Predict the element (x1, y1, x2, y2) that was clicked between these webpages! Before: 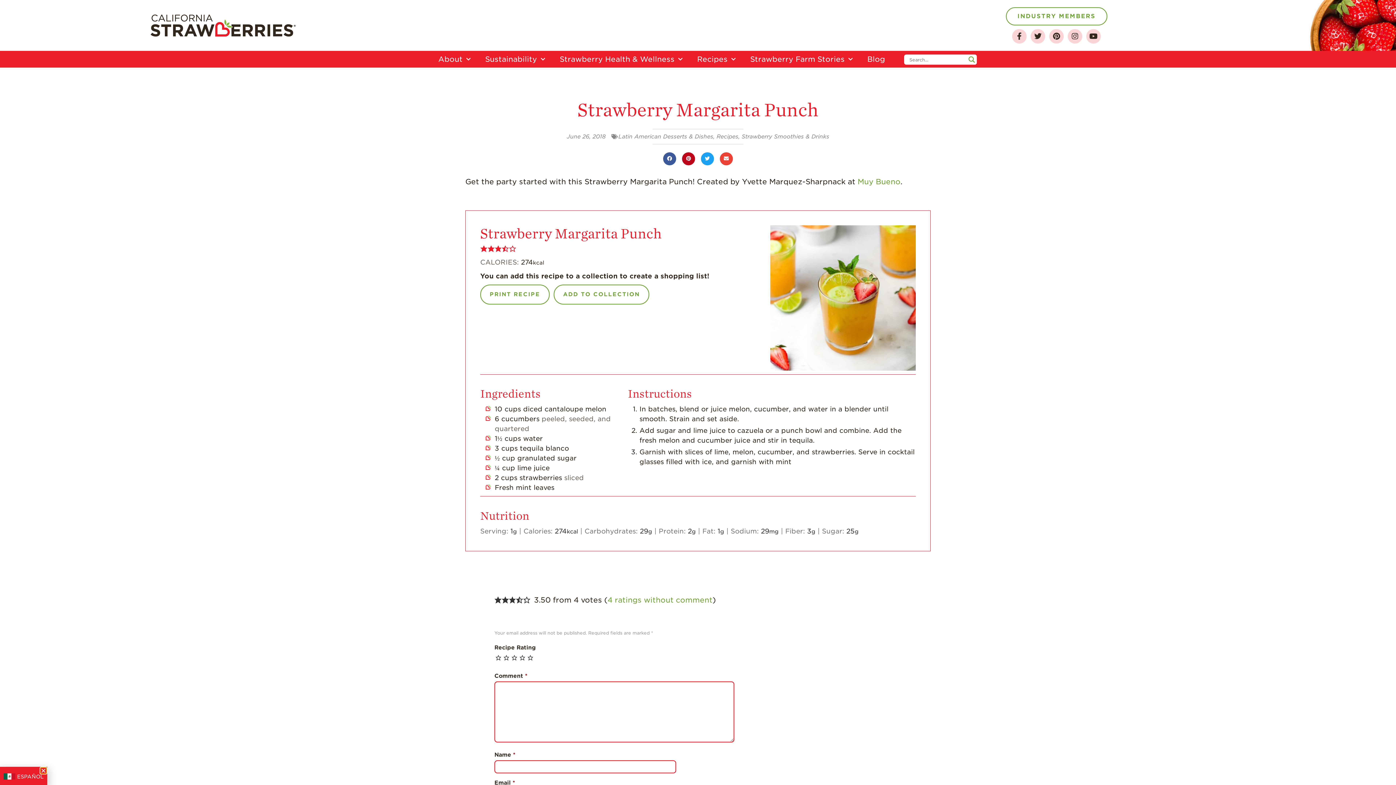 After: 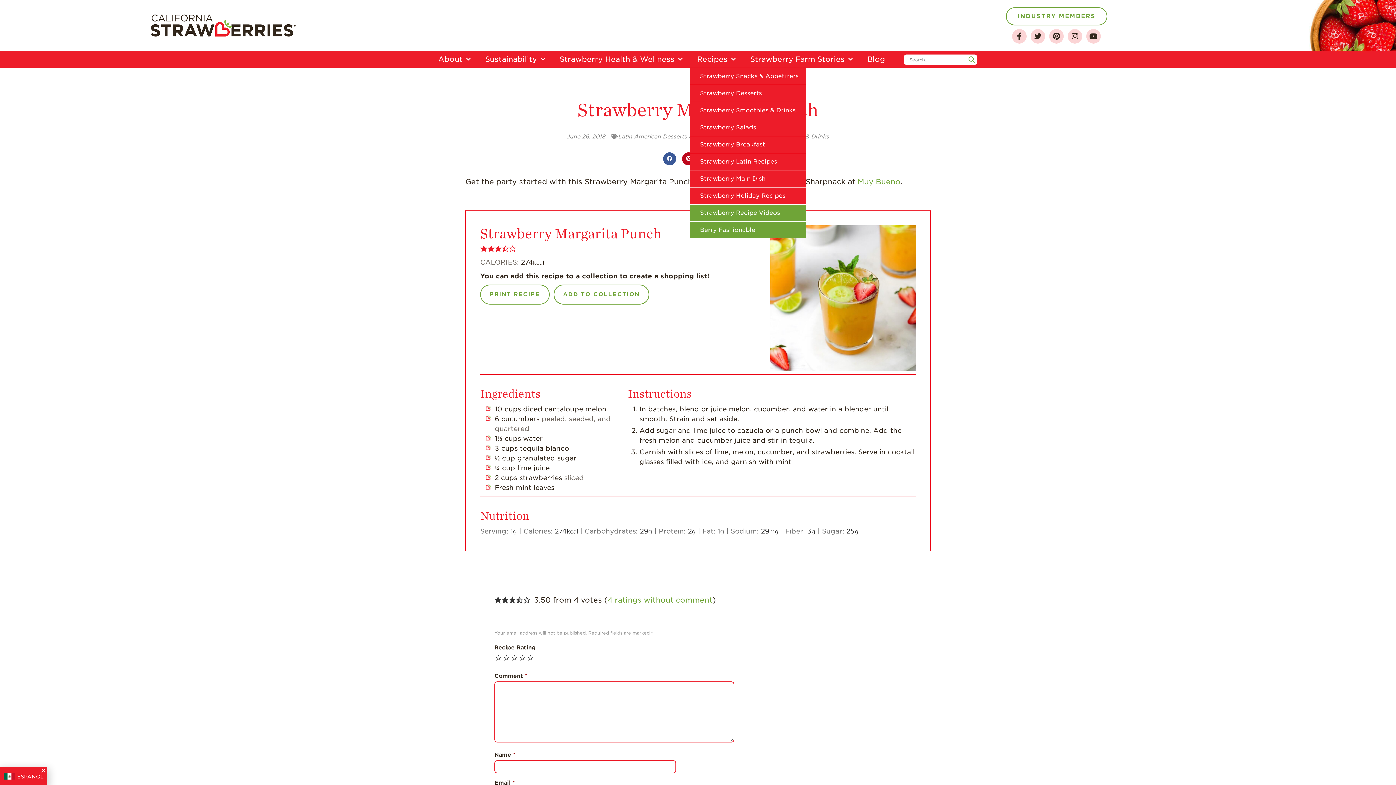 Action: label: Recipes bbox: (690, 50, 743, 67)